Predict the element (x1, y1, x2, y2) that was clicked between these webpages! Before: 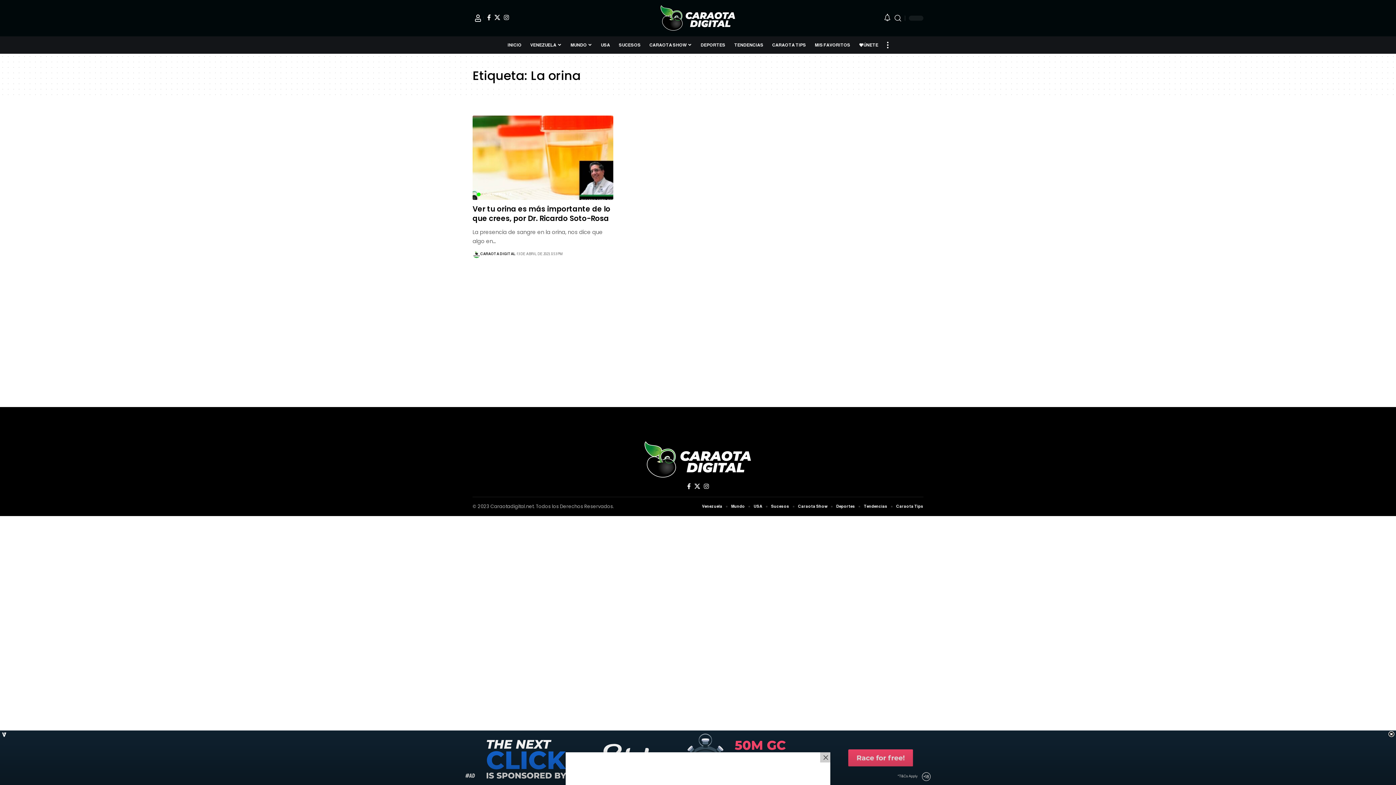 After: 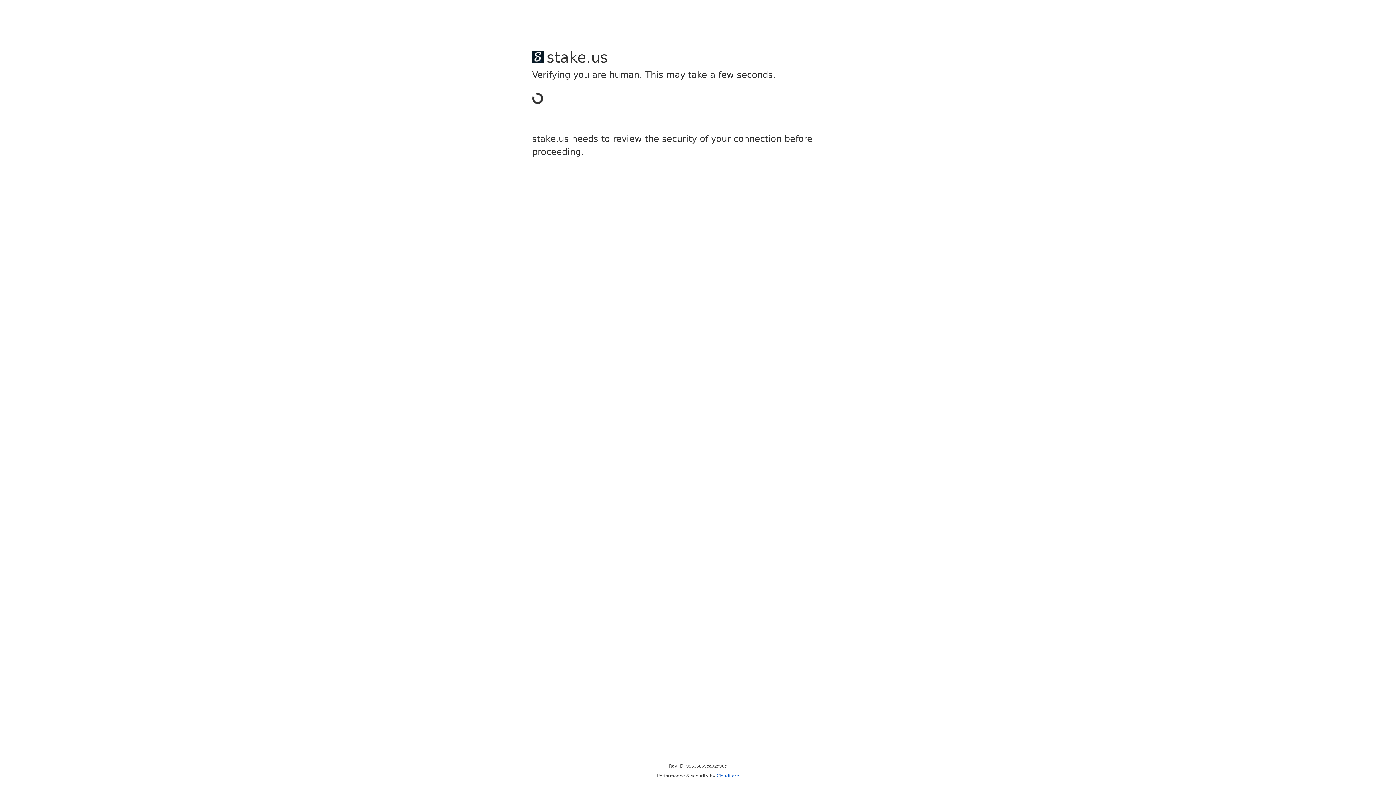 Action: bbox: (864, 503, 887, 510) label: Tendencias